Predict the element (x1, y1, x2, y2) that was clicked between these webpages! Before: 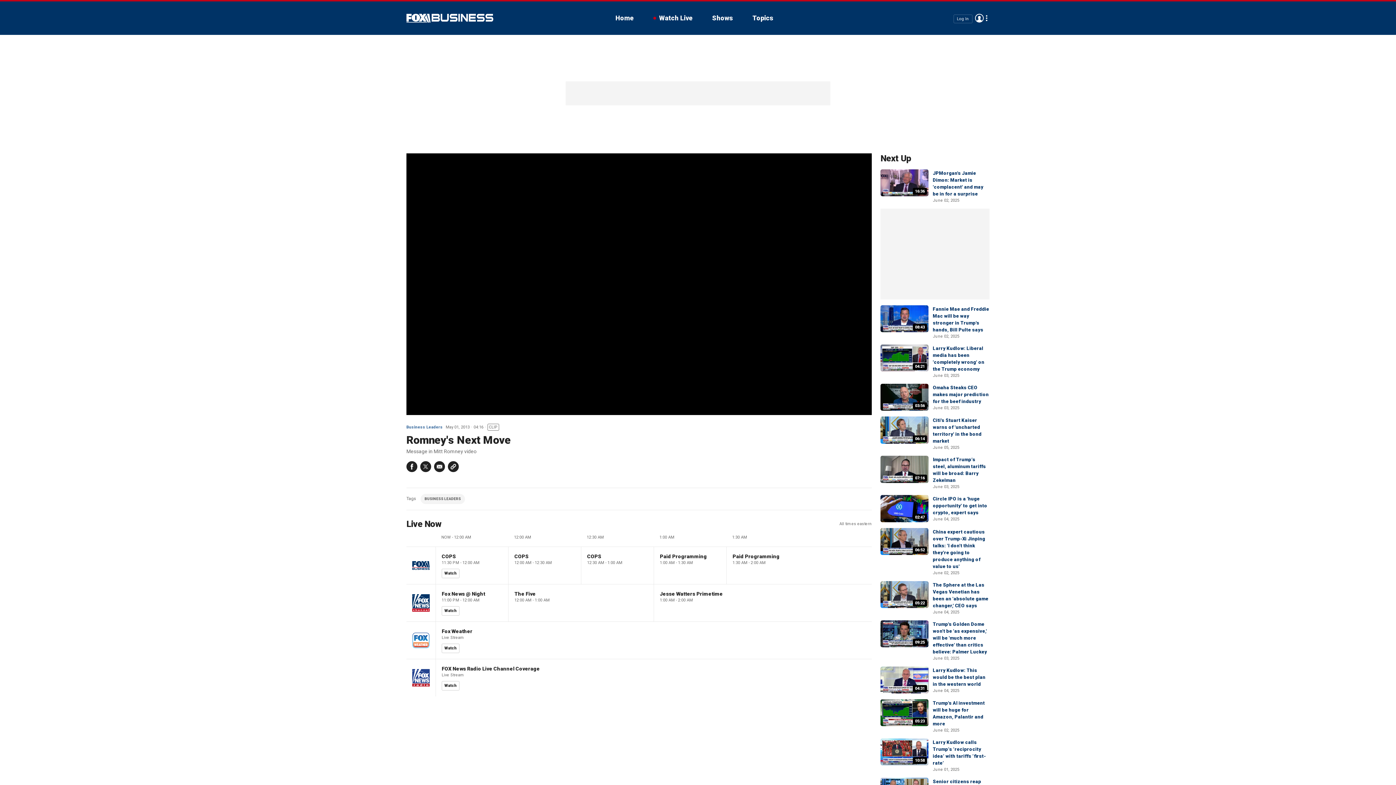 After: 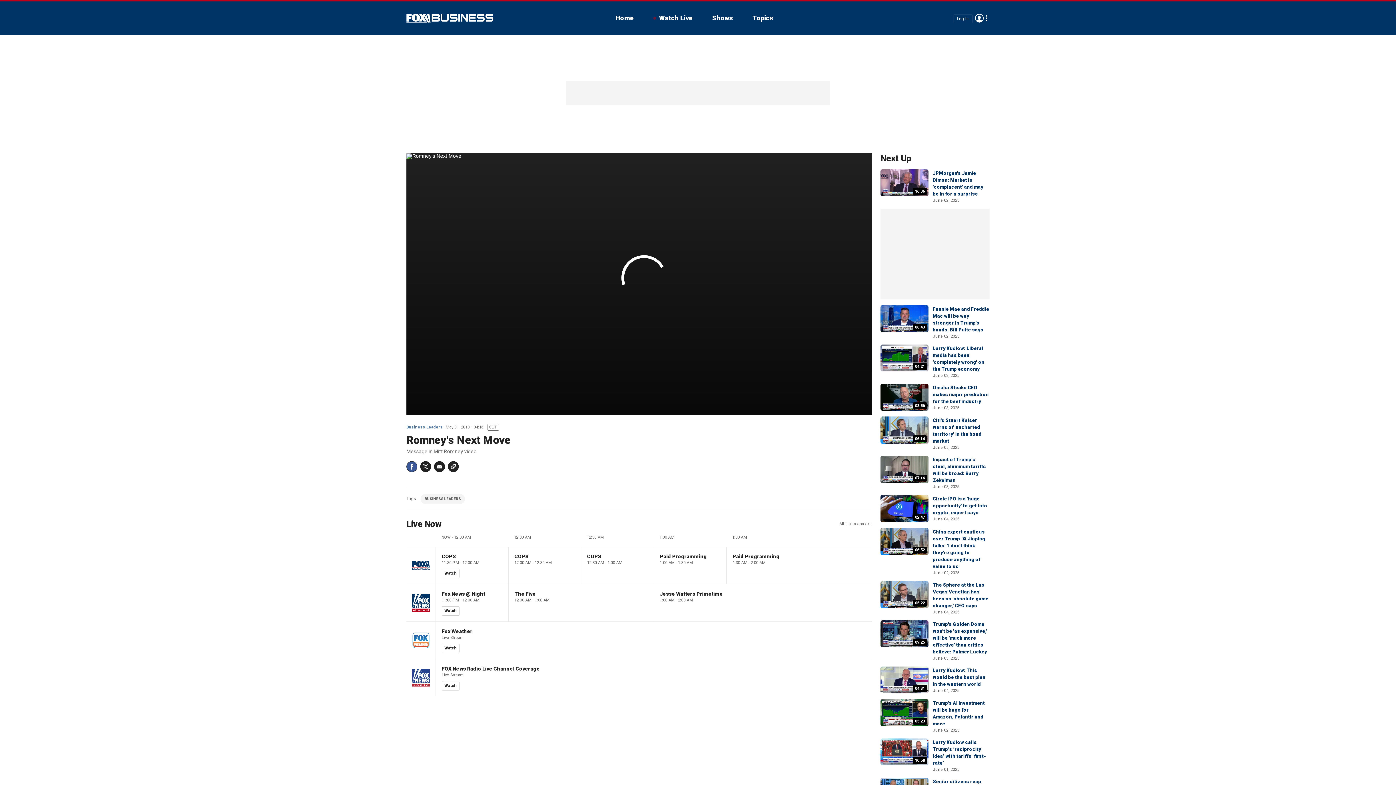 Action: label: Facebook bbox: (406, 461, 417, 472)